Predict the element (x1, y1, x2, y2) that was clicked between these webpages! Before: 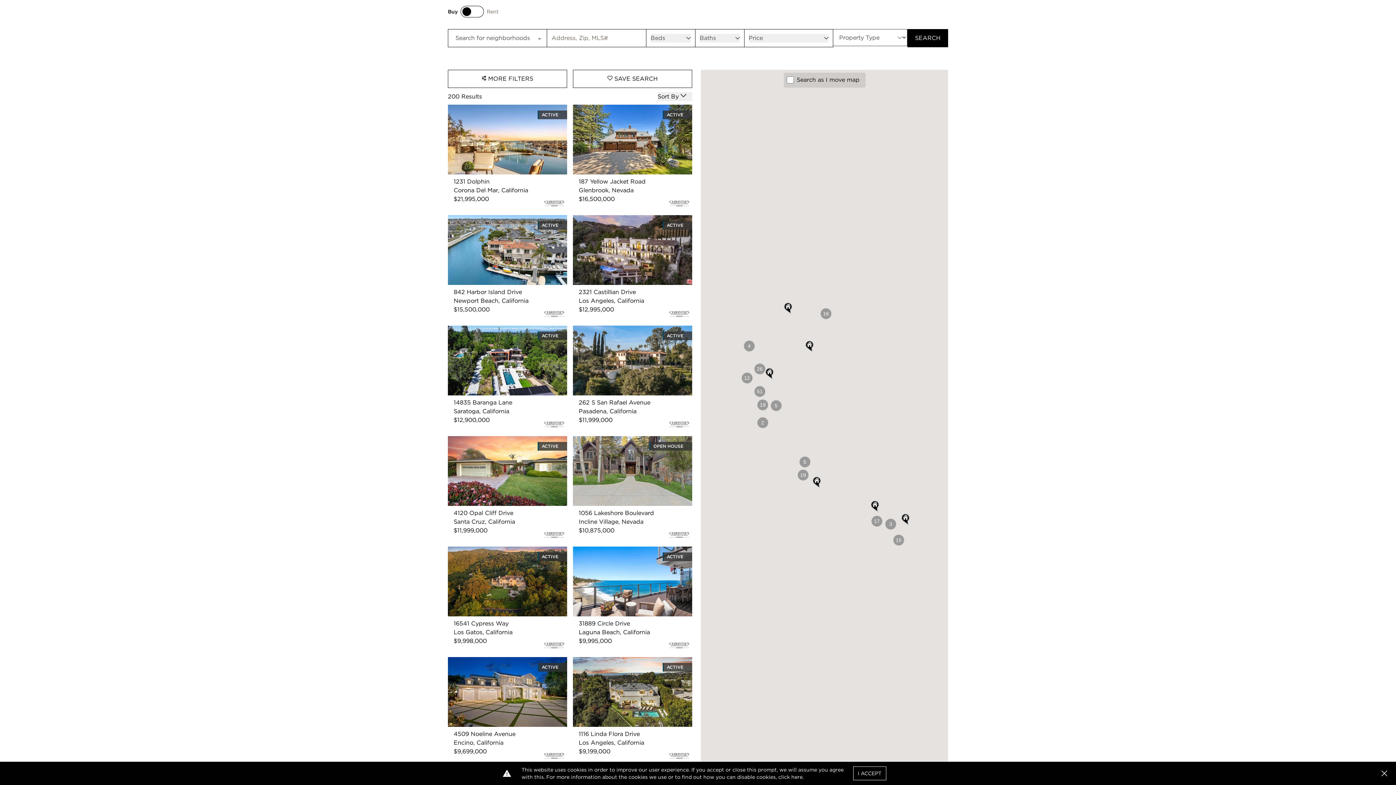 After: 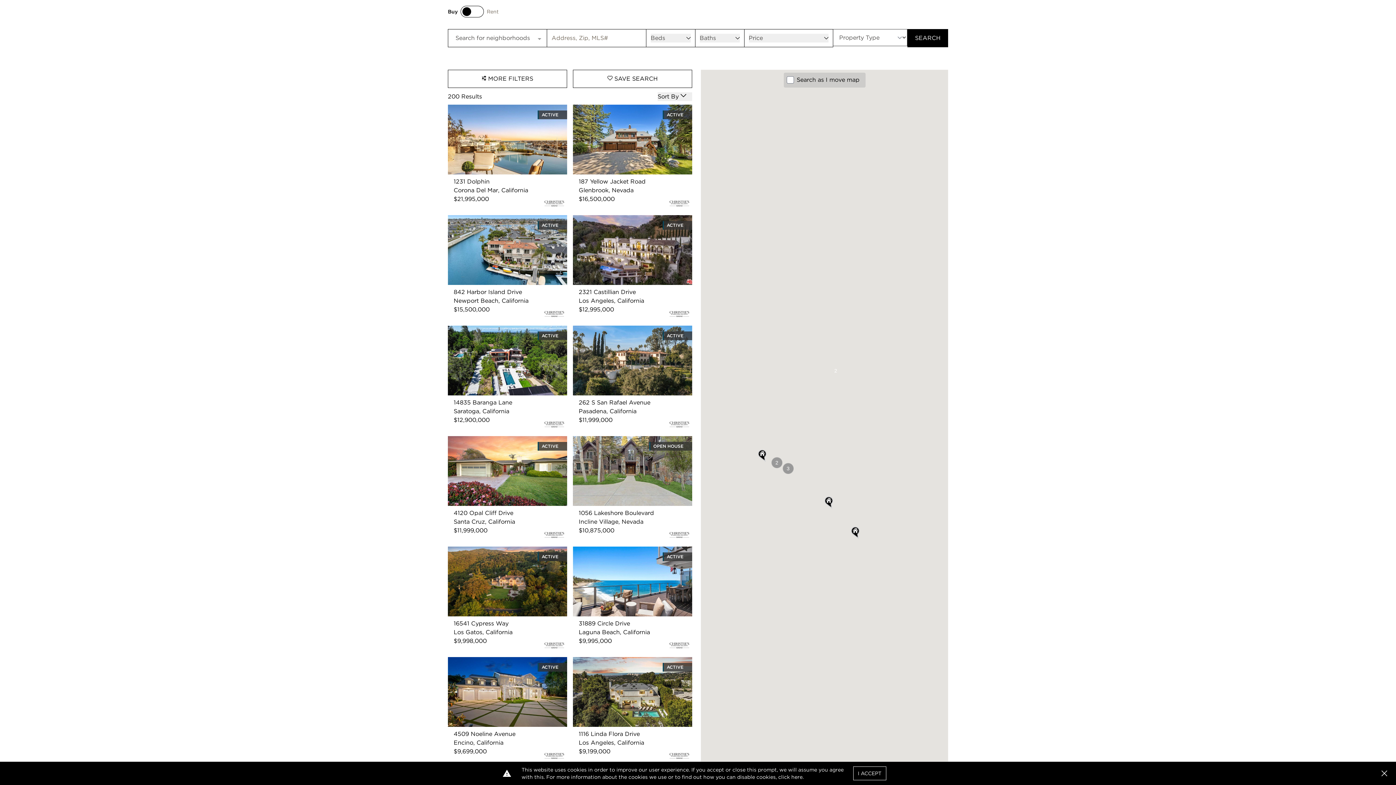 Action: bbox: (893, 534, 904, 545) label: 15